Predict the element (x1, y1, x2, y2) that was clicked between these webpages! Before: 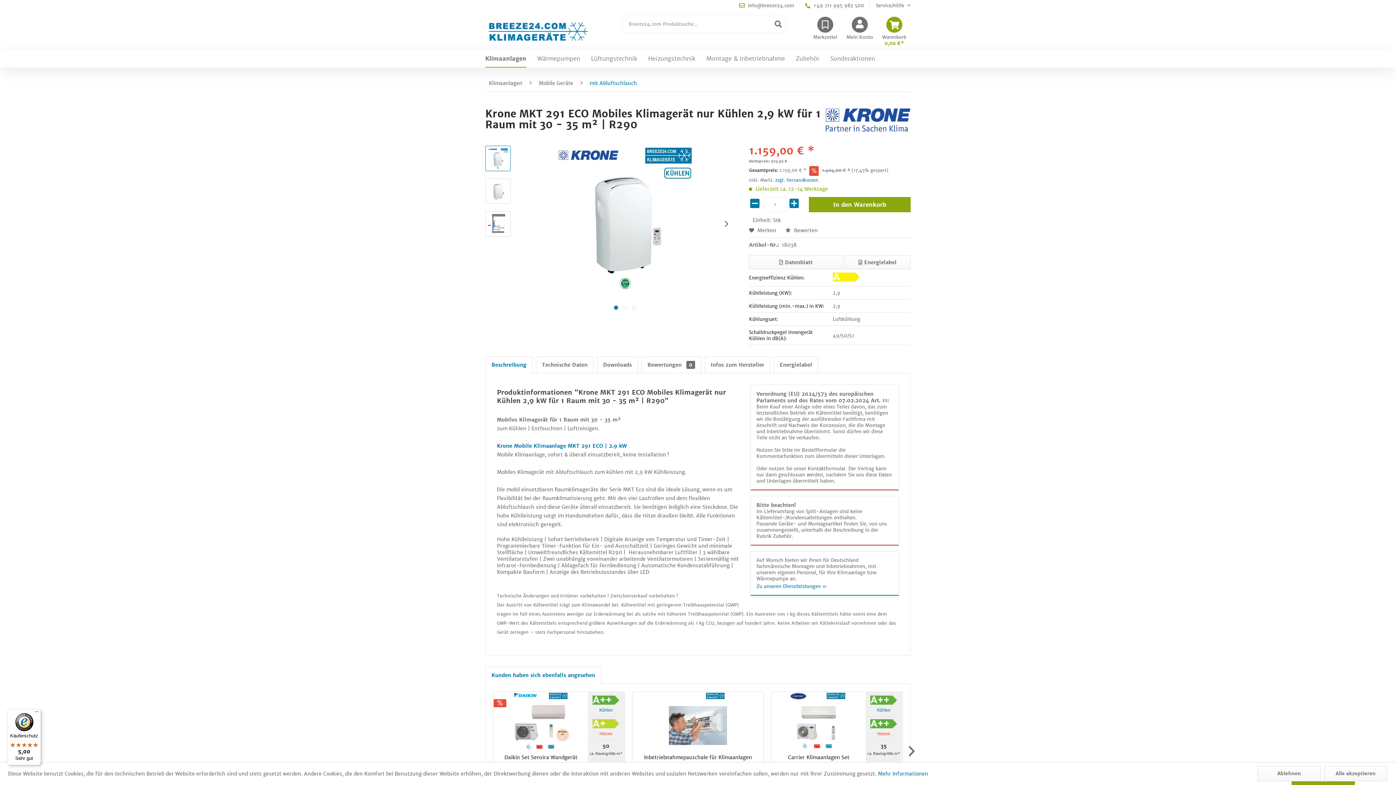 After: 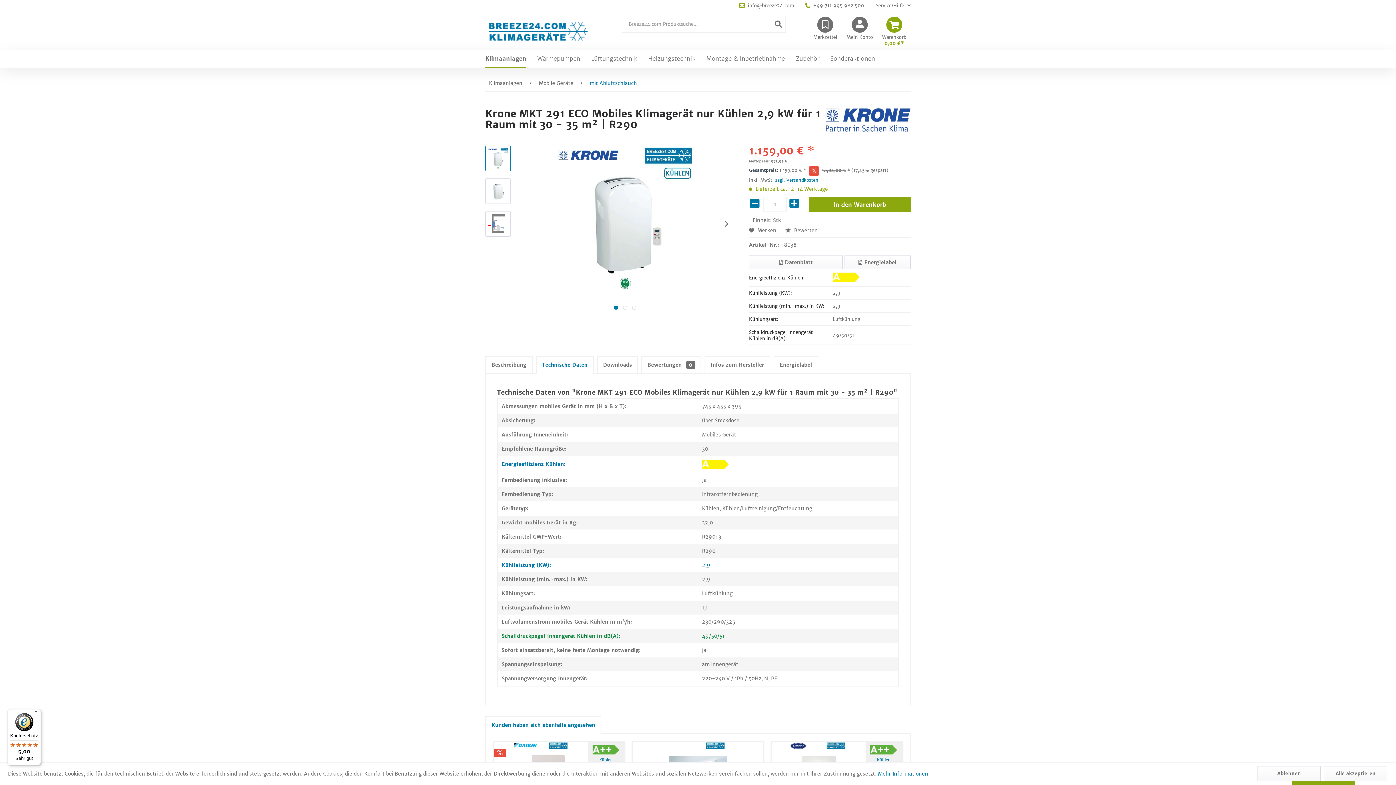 Action: bbox: (536, 356, 593, 373) label: Technische Daten